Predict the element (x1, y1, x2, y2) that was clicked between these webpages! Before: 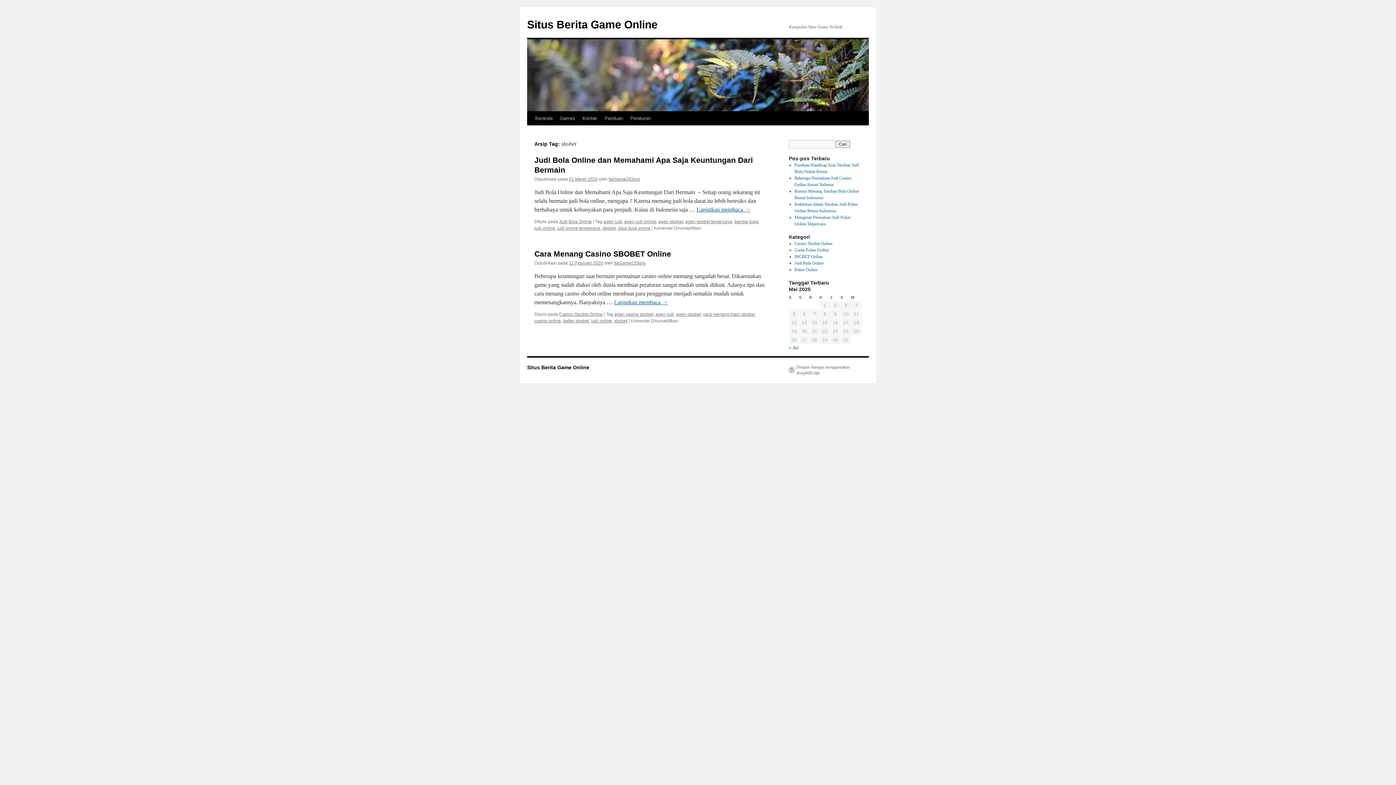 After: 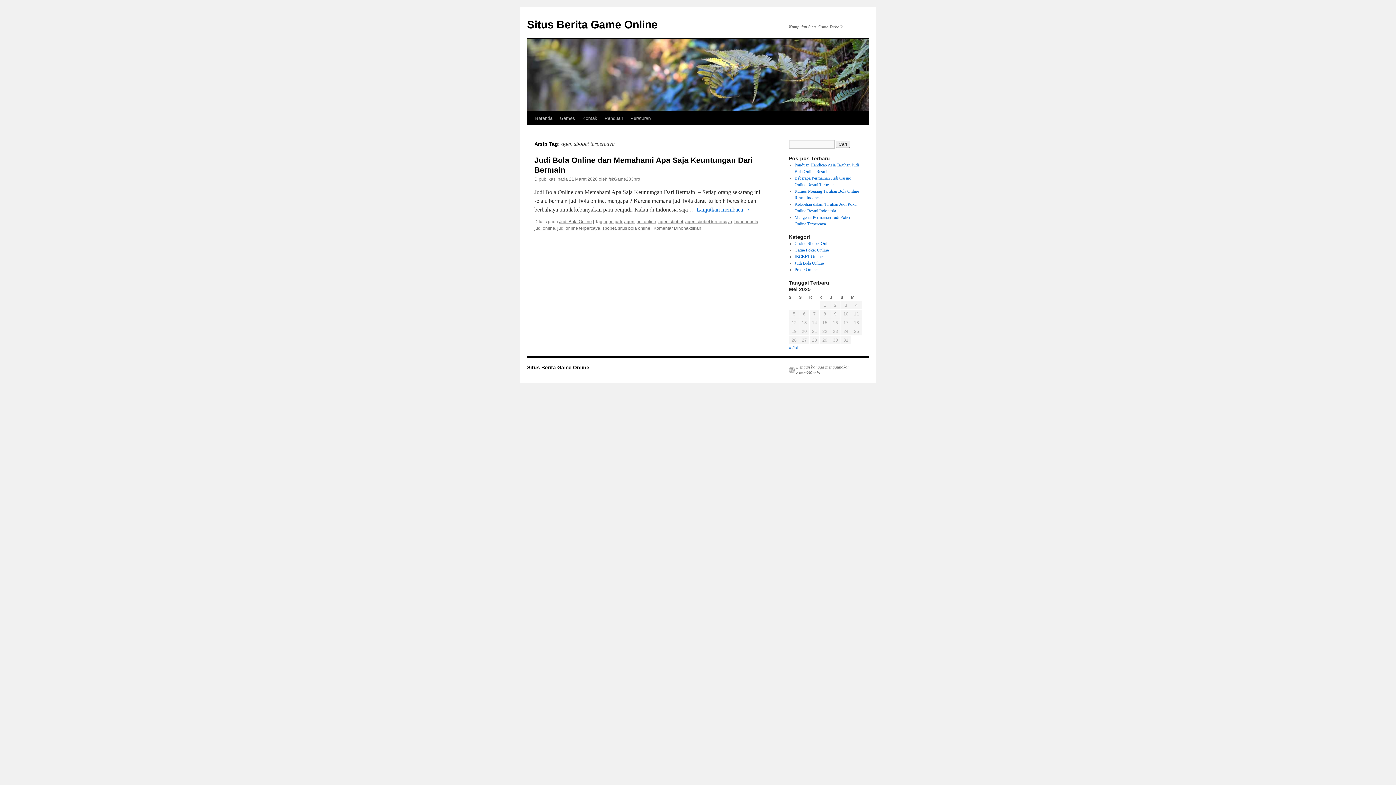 Action: label: agen sbobet terpercaya bbox: (685, 219, 732, 224)